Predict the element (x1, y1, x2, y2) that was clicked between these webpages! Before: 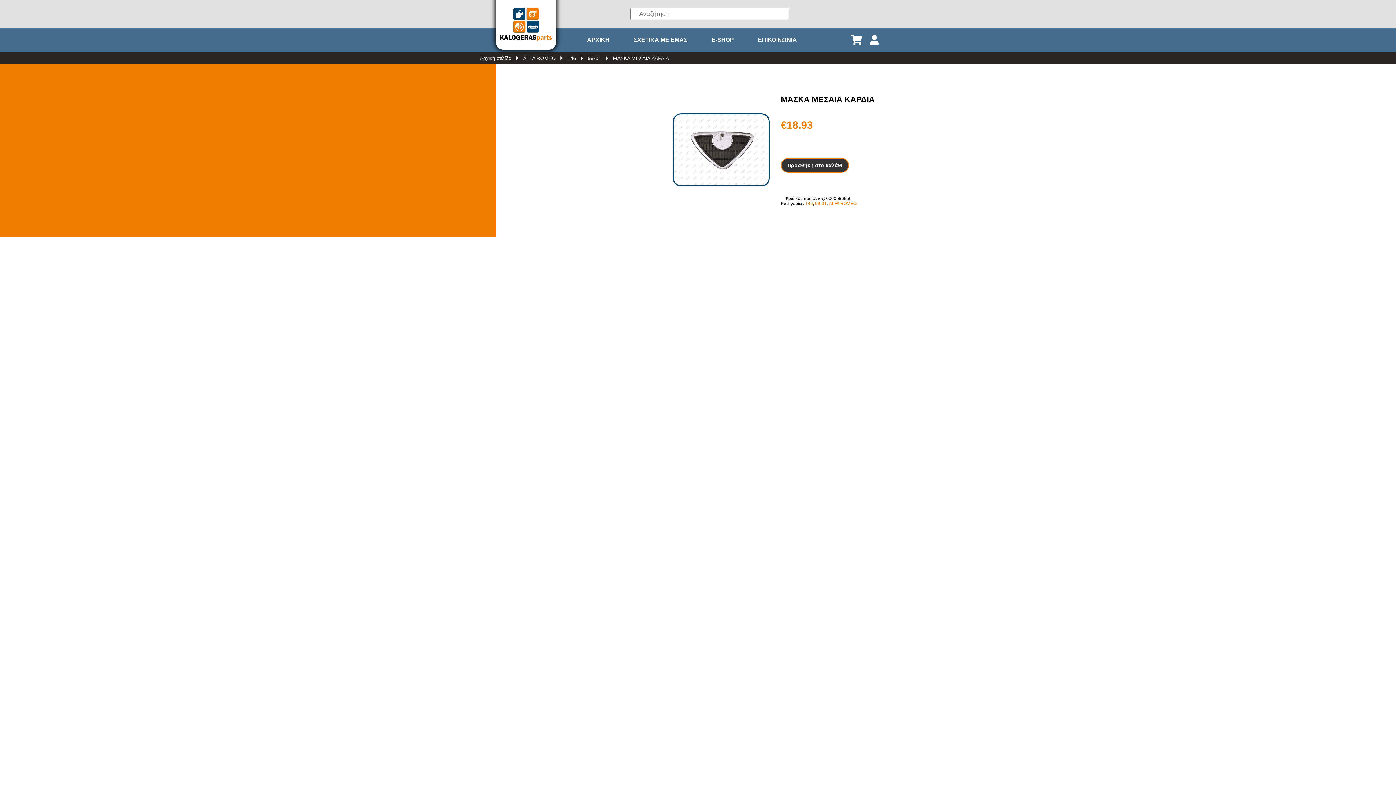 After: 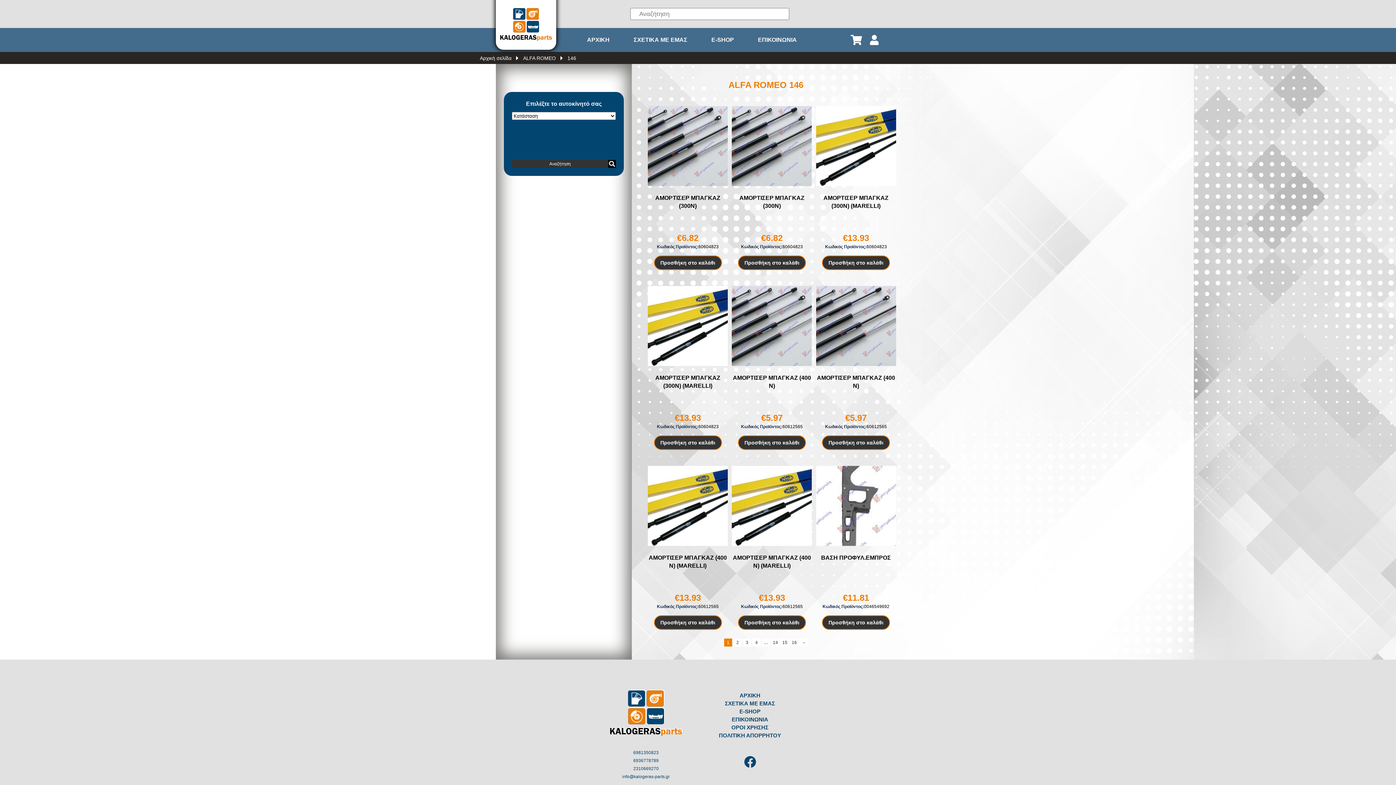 Action: label: 146 bbox: (805, 200, 813, 206)